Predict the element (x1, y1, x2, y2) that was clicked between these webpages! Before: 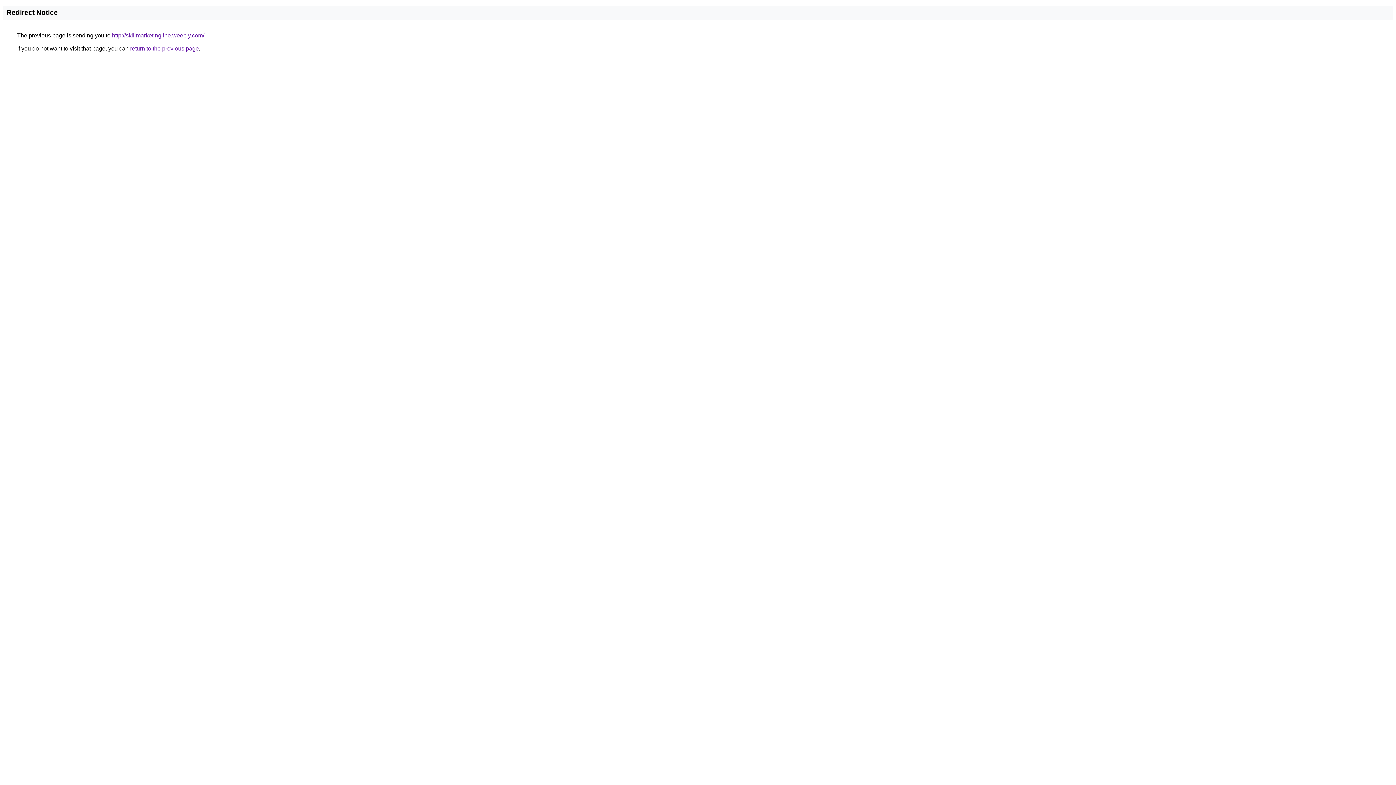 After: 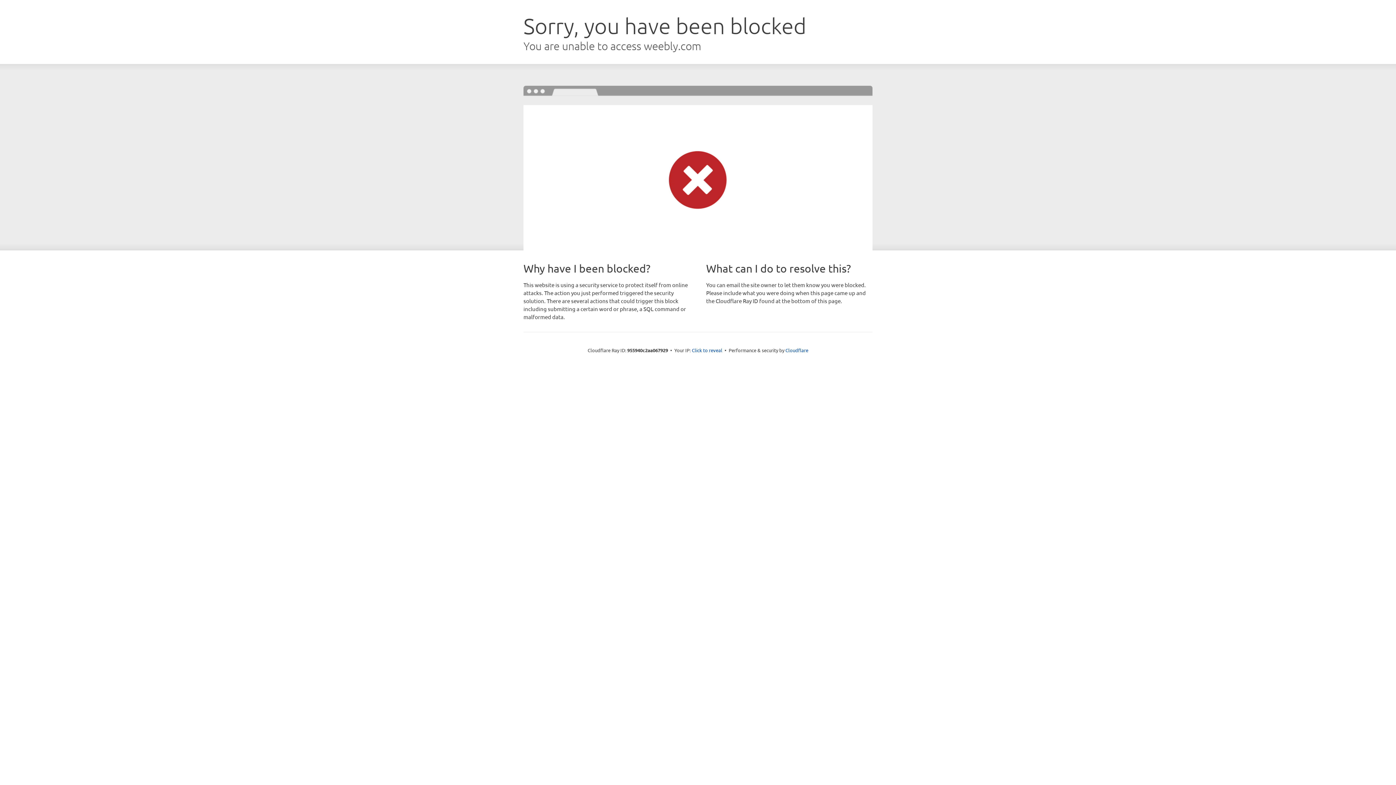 Action: label: http://skillmarketingline.weebly.com/ bbox: (112, 32, 204, 38)